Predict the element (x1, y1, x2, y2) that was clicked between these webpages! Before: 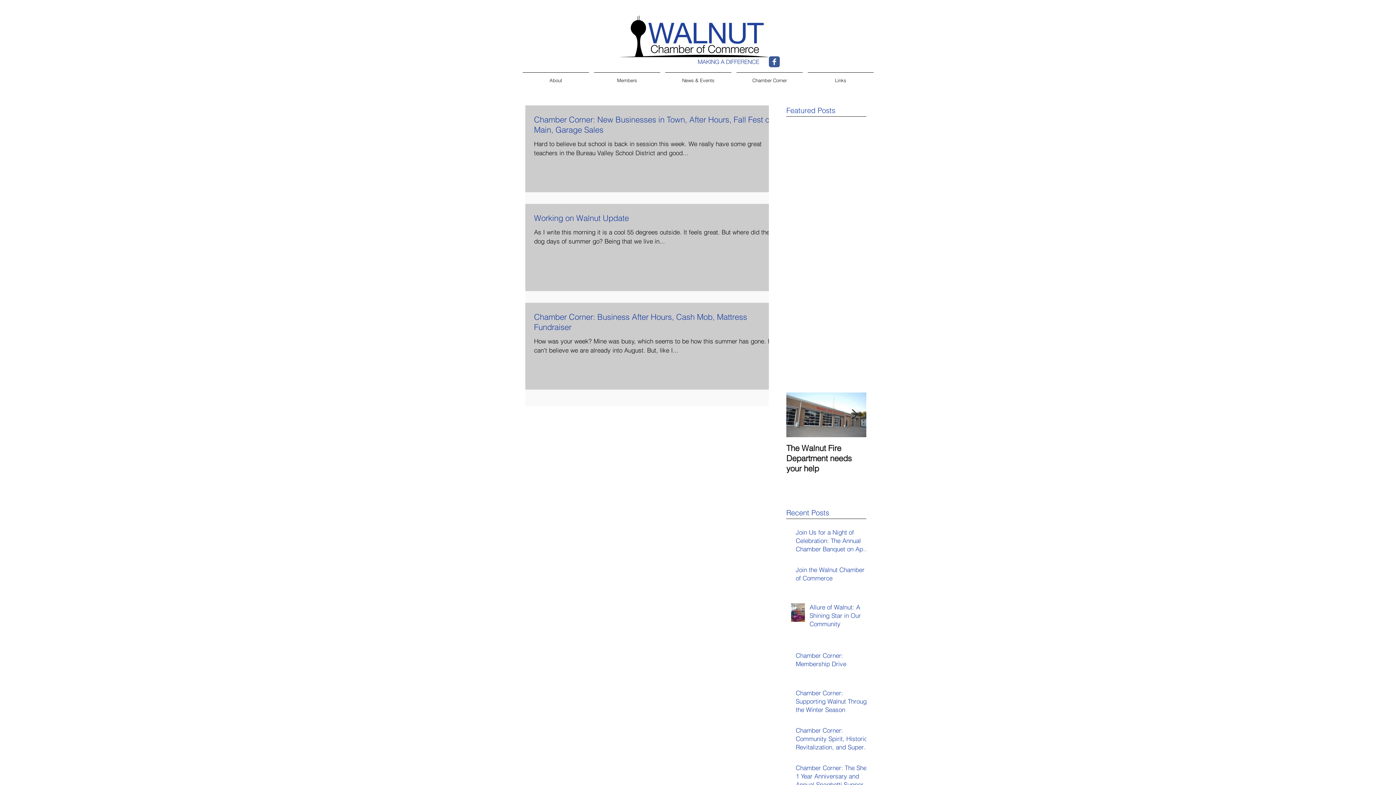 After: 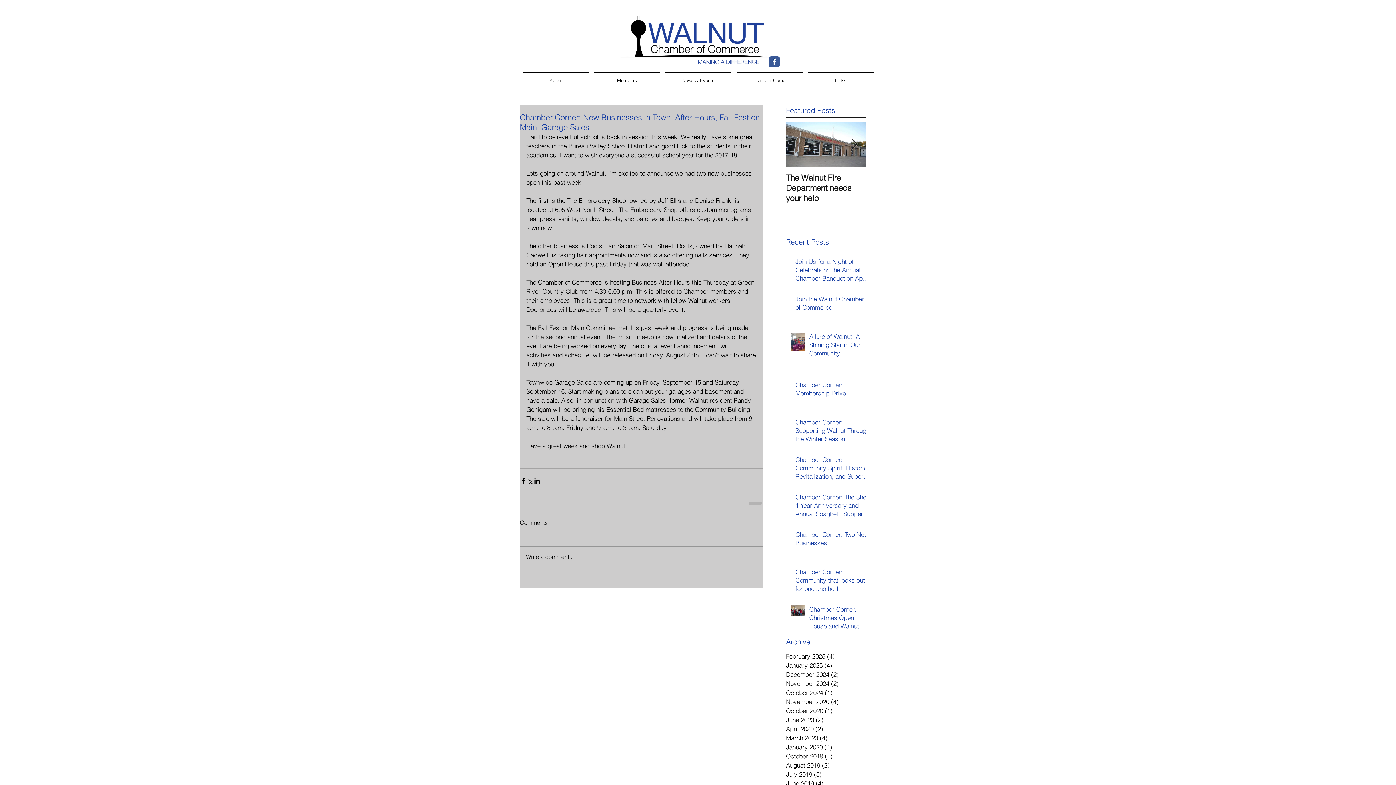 Action: bbox: (534, 114, 777, 139) label: Chamber Corner: New Businesses in Town, After Hours, Fall Fest on Main, Garage Sales